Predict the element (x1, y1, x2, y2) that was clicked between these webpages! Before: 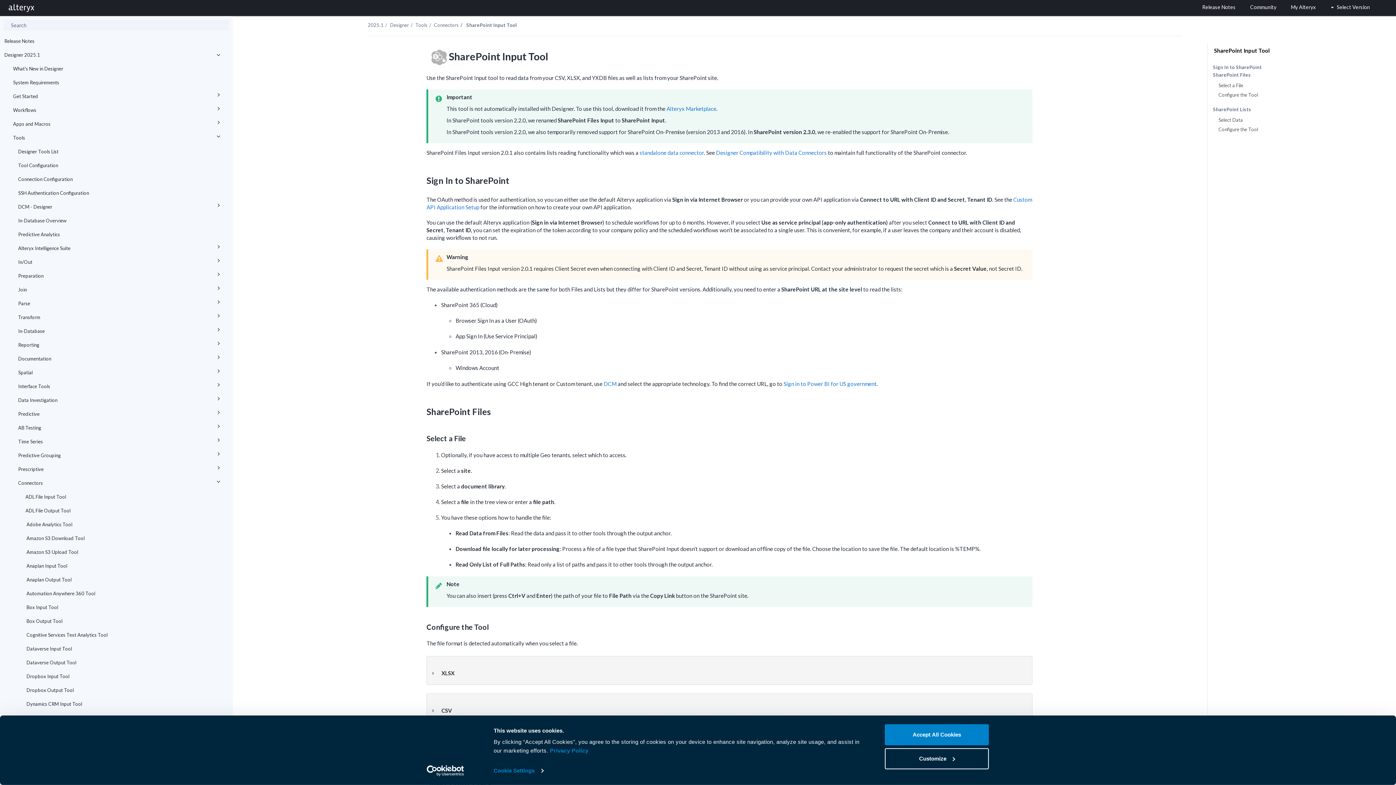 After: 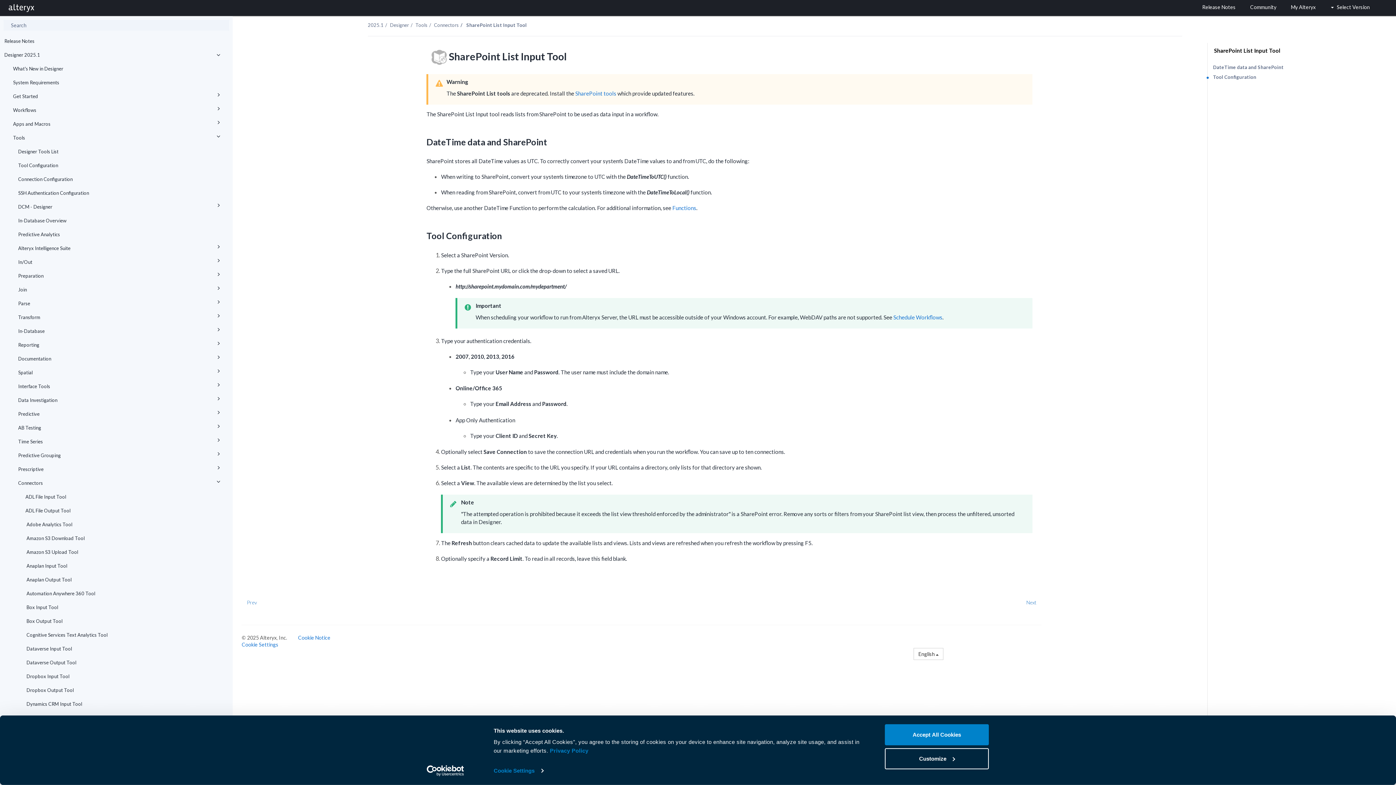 Action: bbox: (639, 149, 704, 156) label: standalone data connector